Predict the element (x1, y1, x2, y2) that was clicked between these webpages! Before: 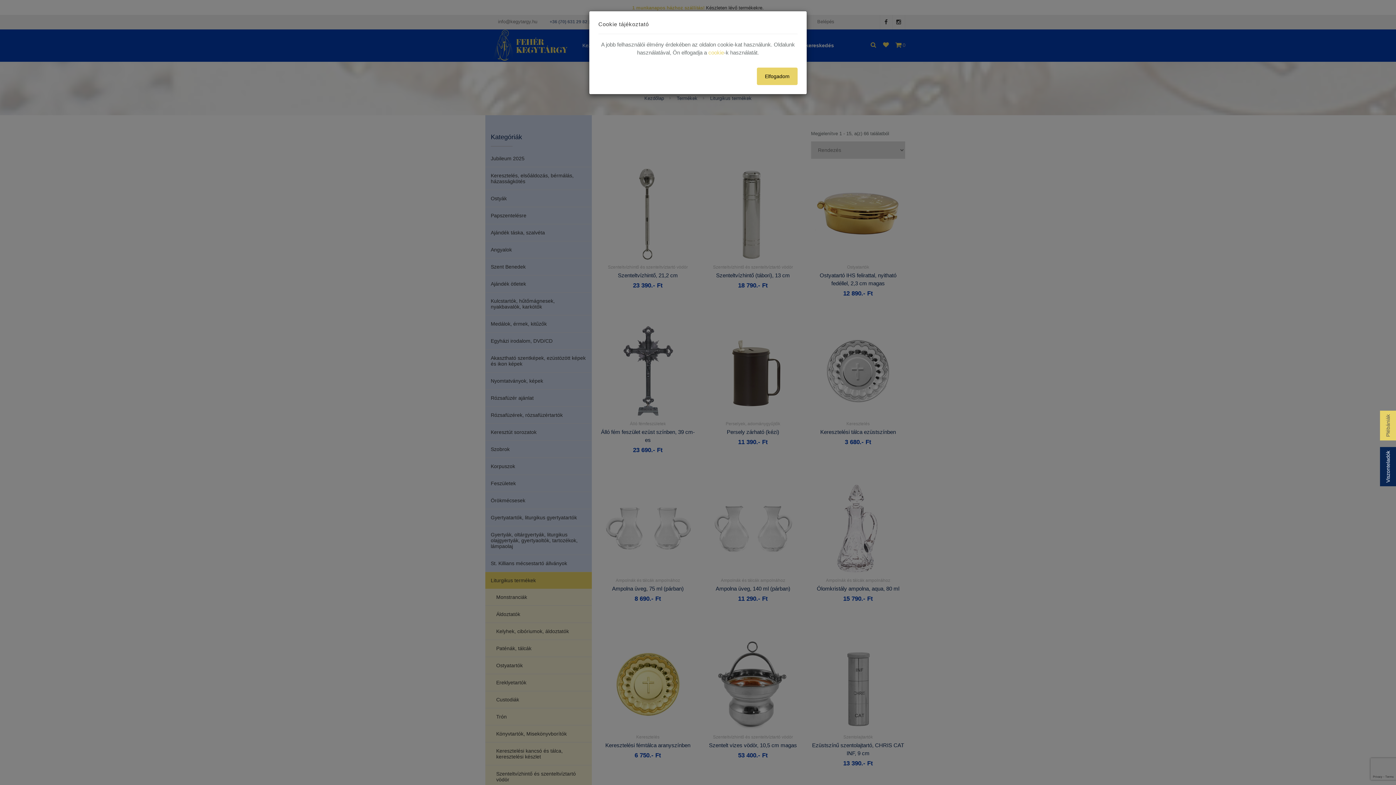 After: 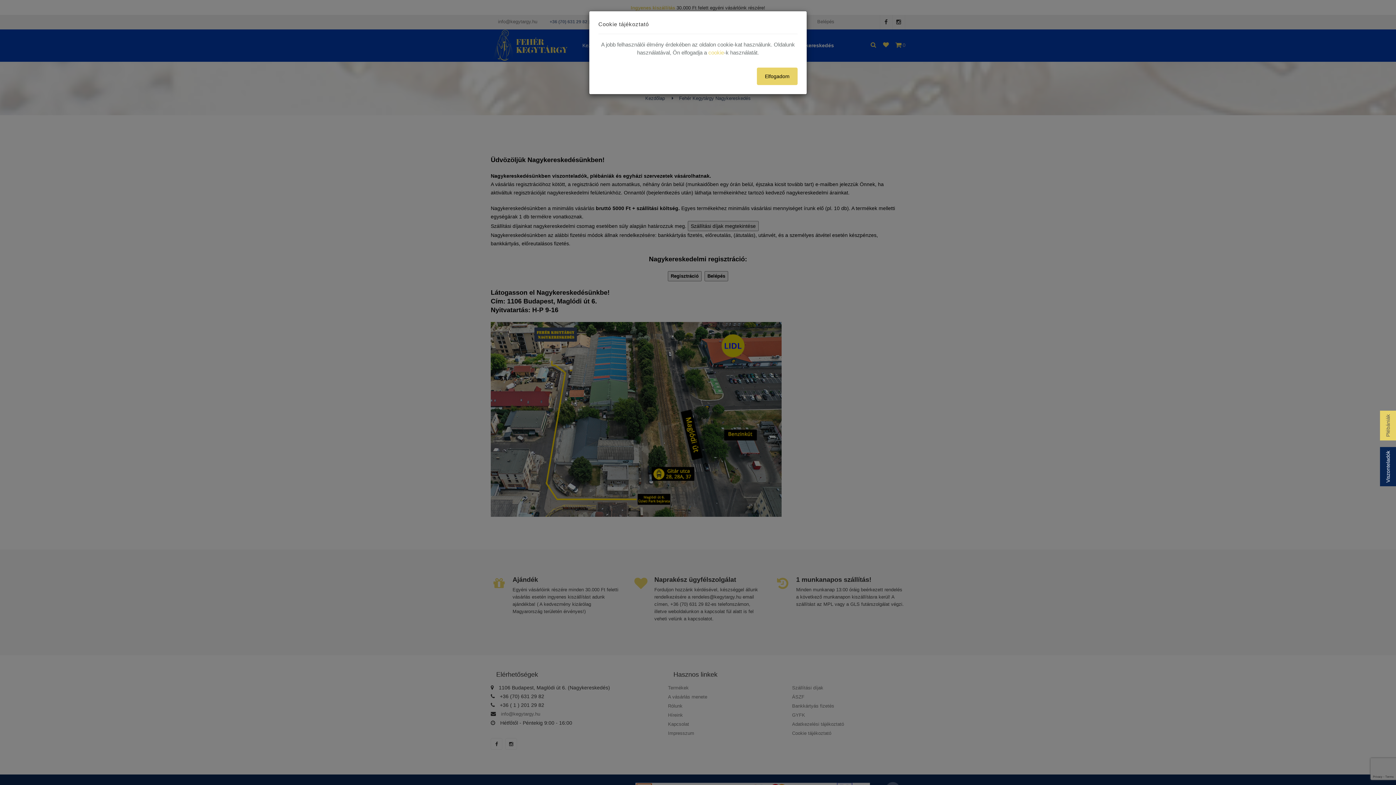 Action: label: Viszonteladók bbox: (1380, 447, 1396, 486)